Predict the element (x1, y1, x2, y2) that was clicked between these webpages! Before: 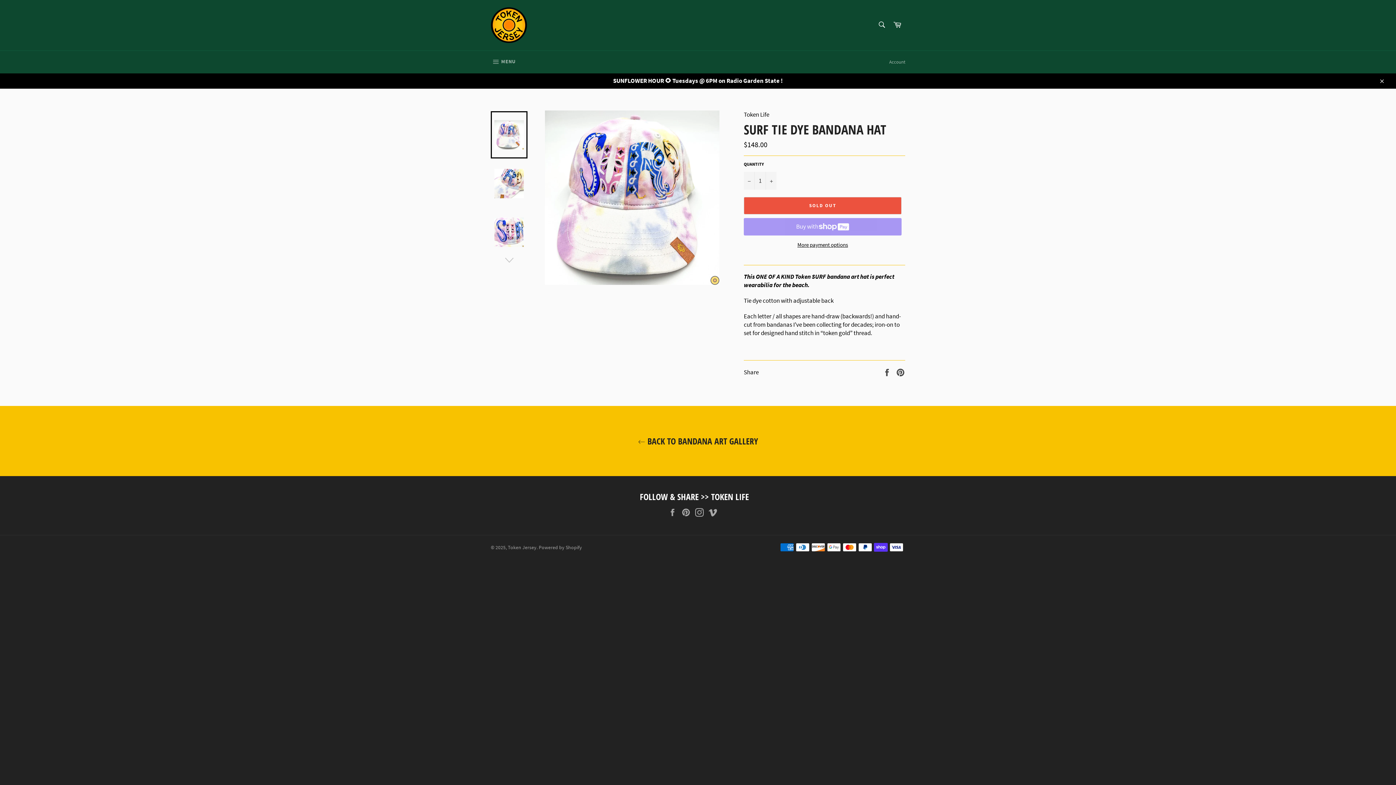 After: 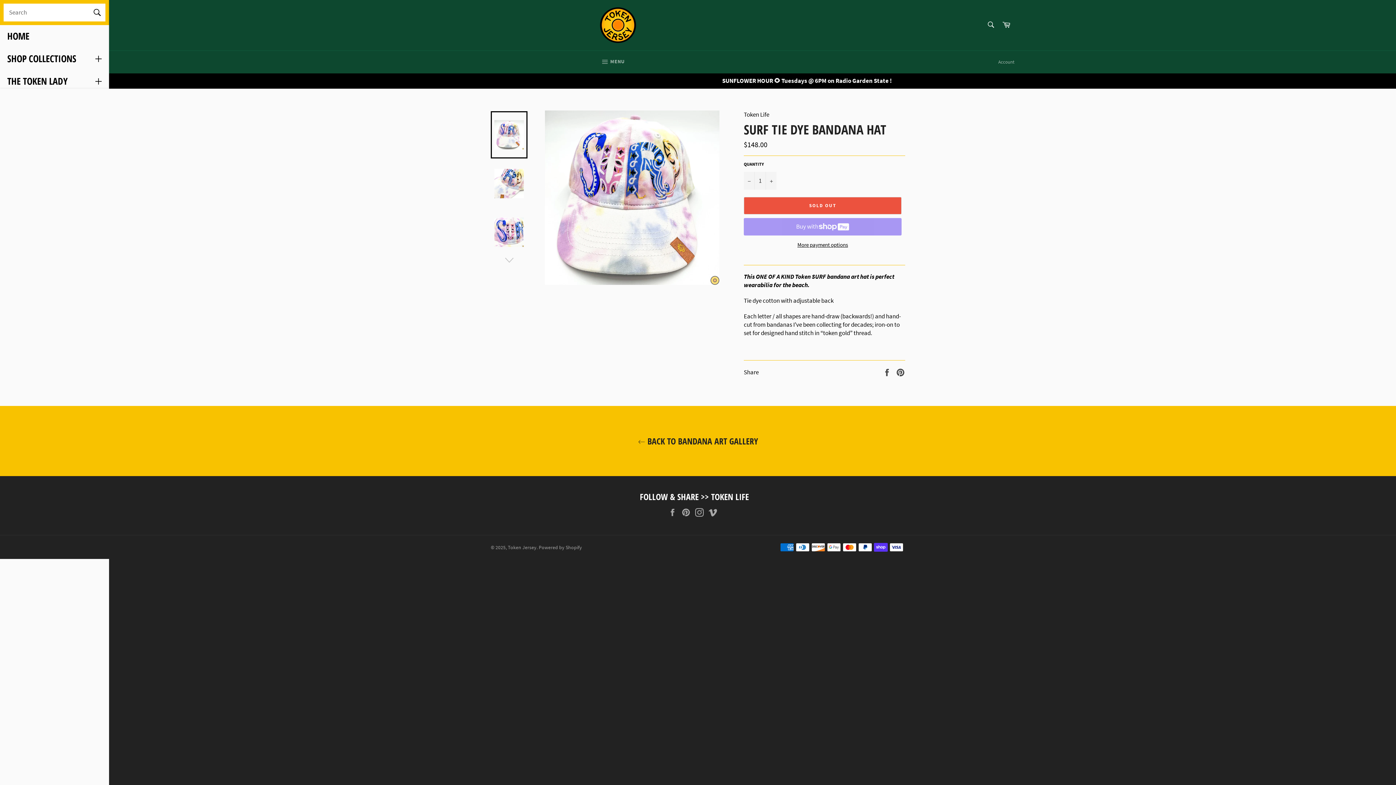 Action: bbox: (483, 50, 522, 73) label:  MENU
SITE NAVIGATION